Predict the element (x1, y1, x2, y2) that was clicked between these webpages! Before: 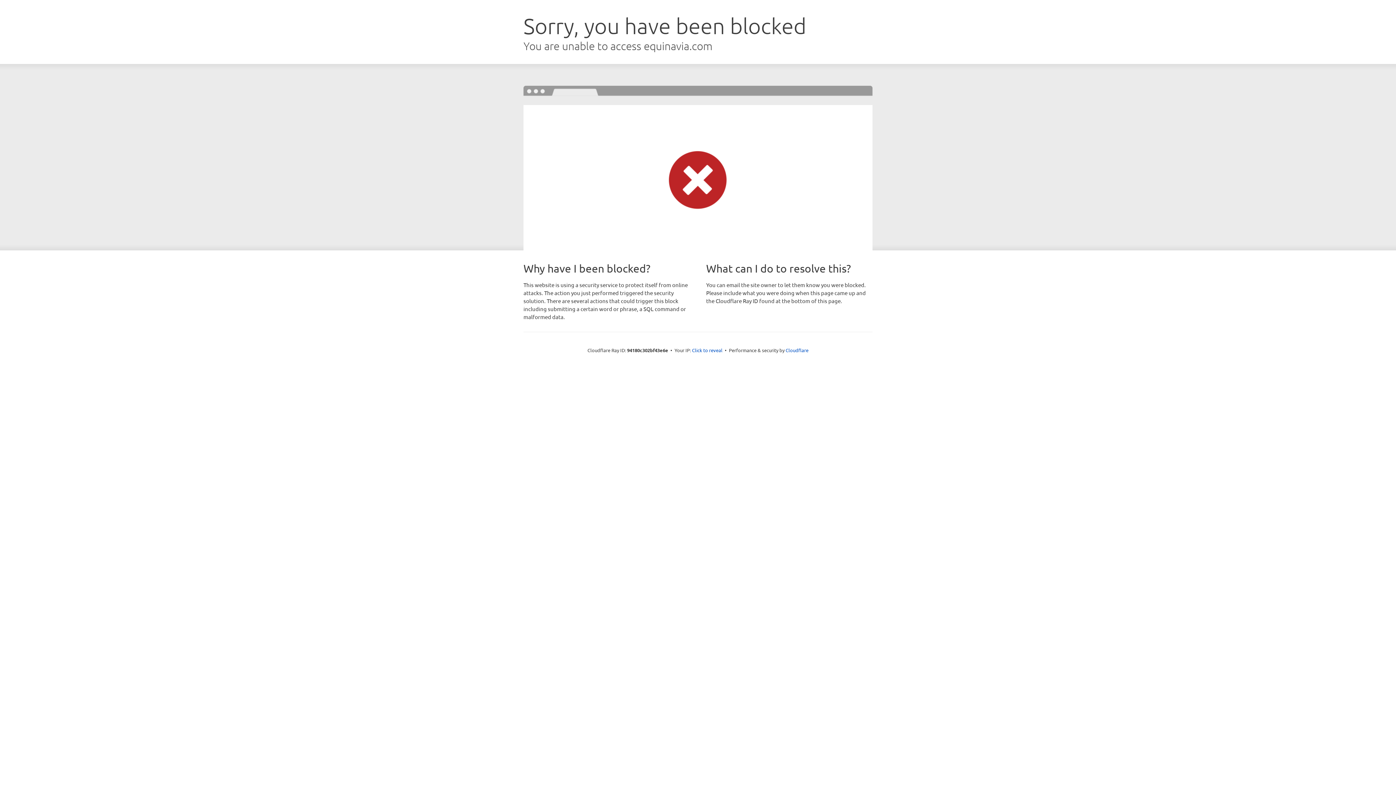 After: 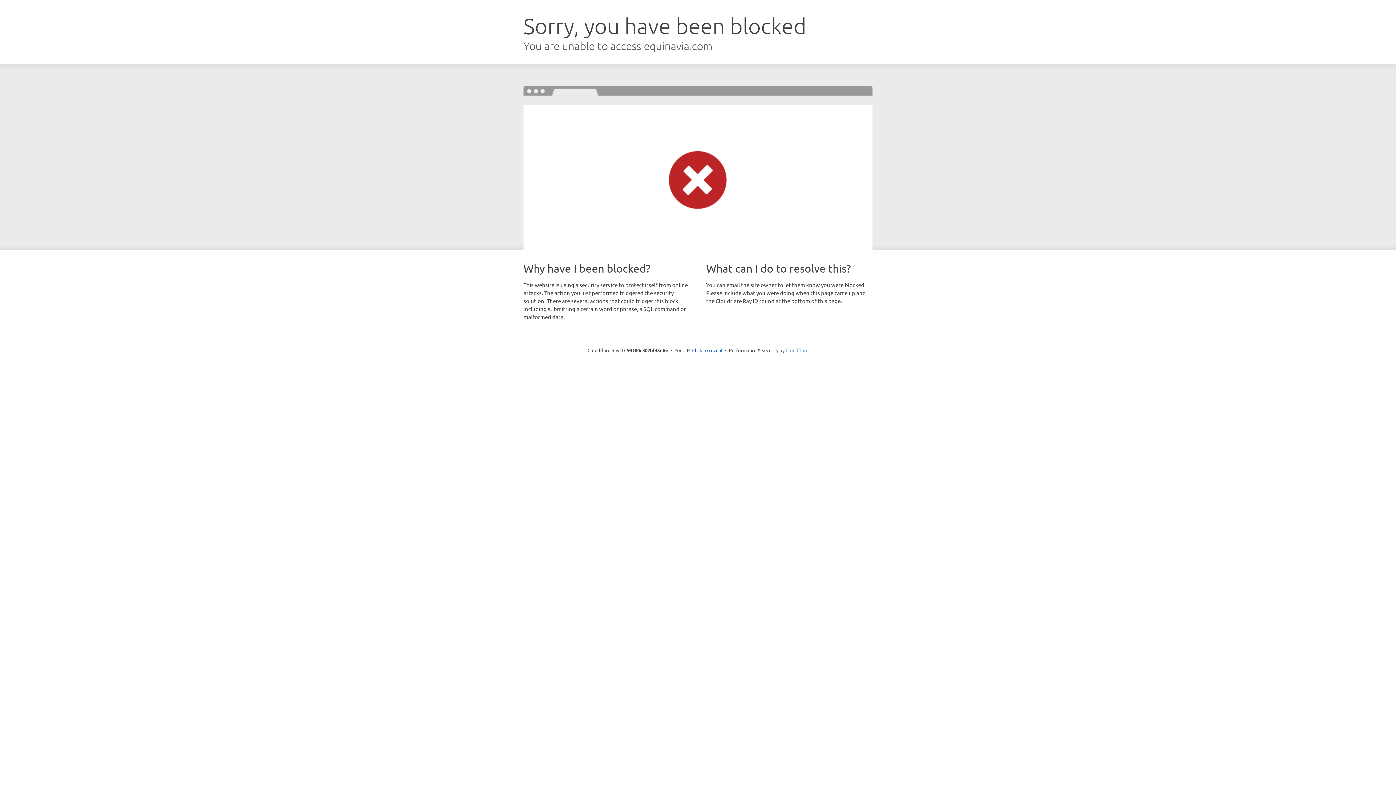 Action: bbox: (785, 347, 808, 353) label: Cloudflare